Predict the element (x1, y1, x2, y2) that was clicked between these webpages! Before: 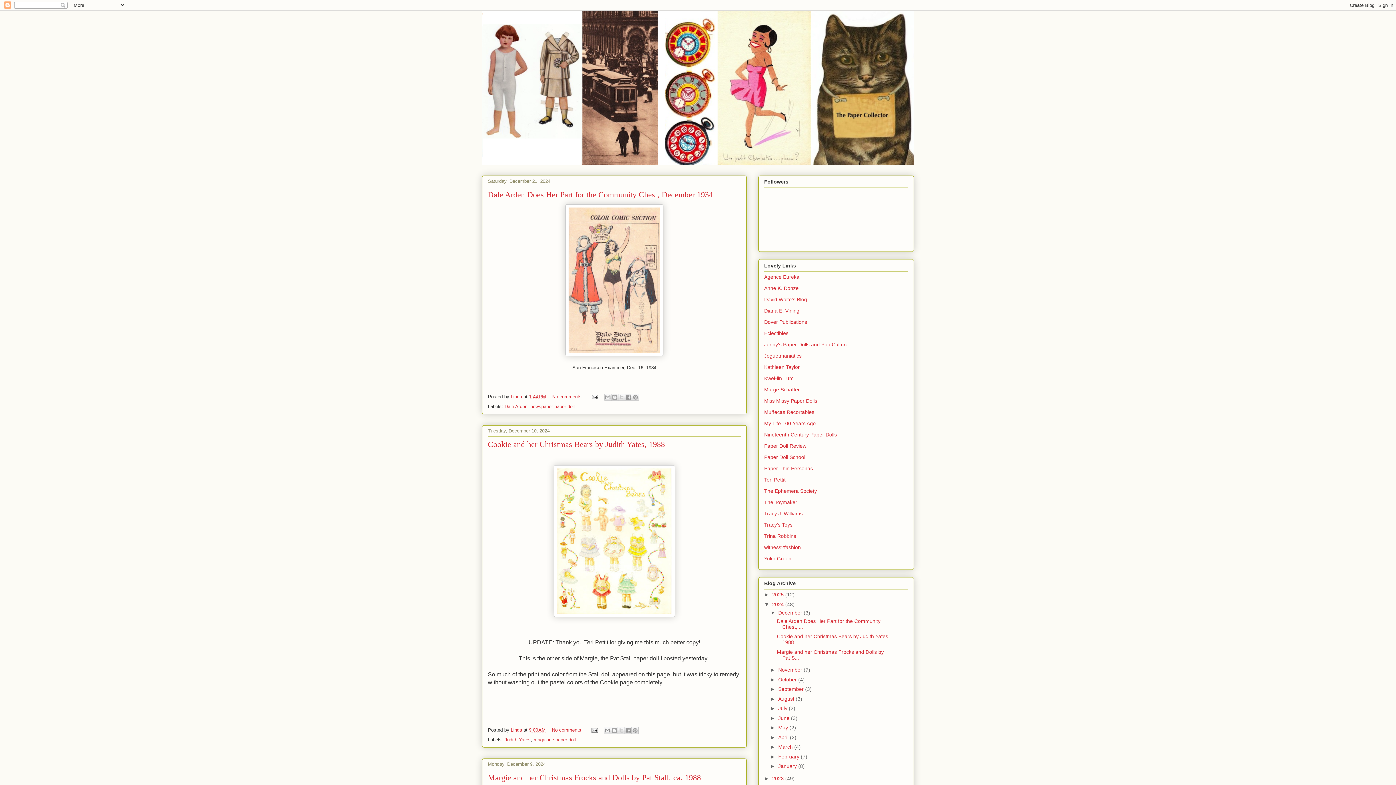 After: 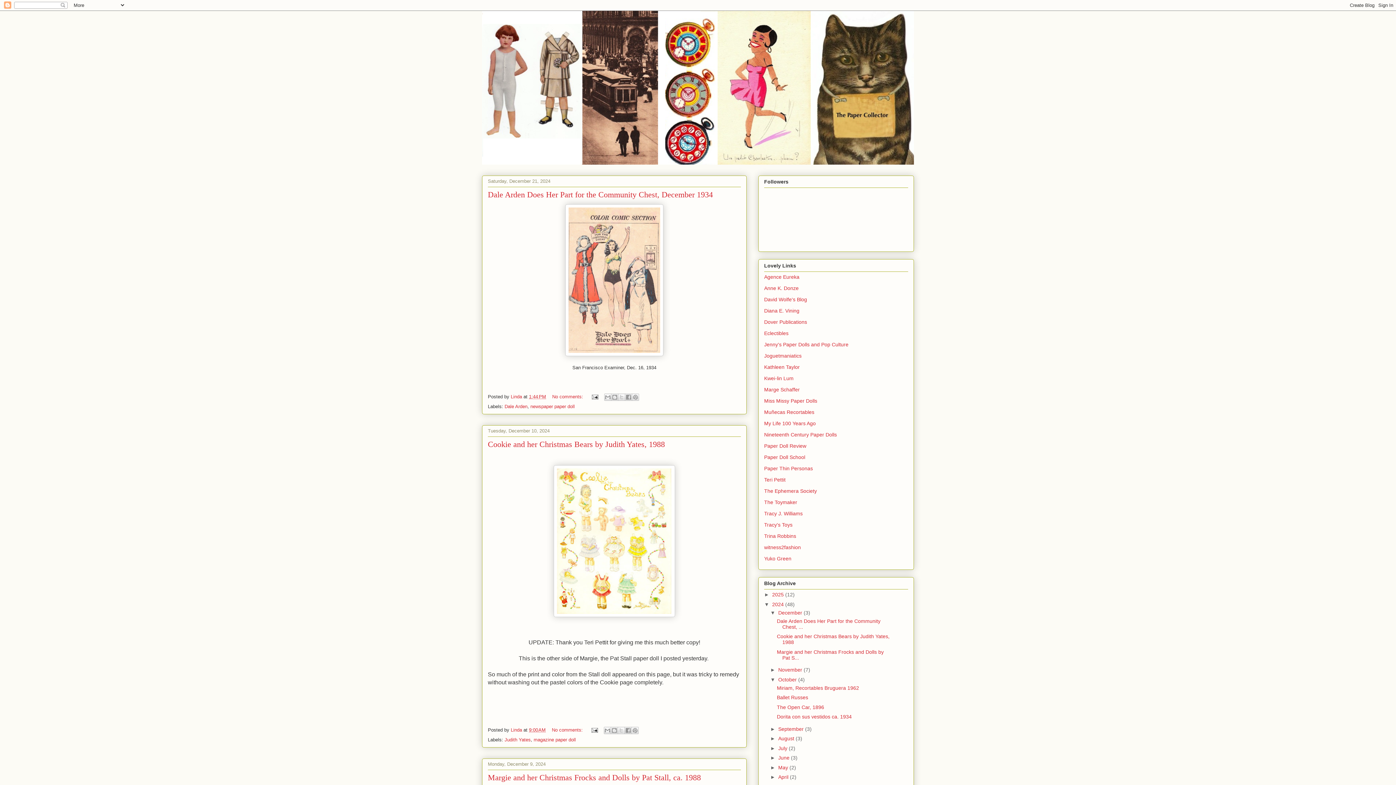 Action: label: ►   bbox: (770, 676, 778, 682)